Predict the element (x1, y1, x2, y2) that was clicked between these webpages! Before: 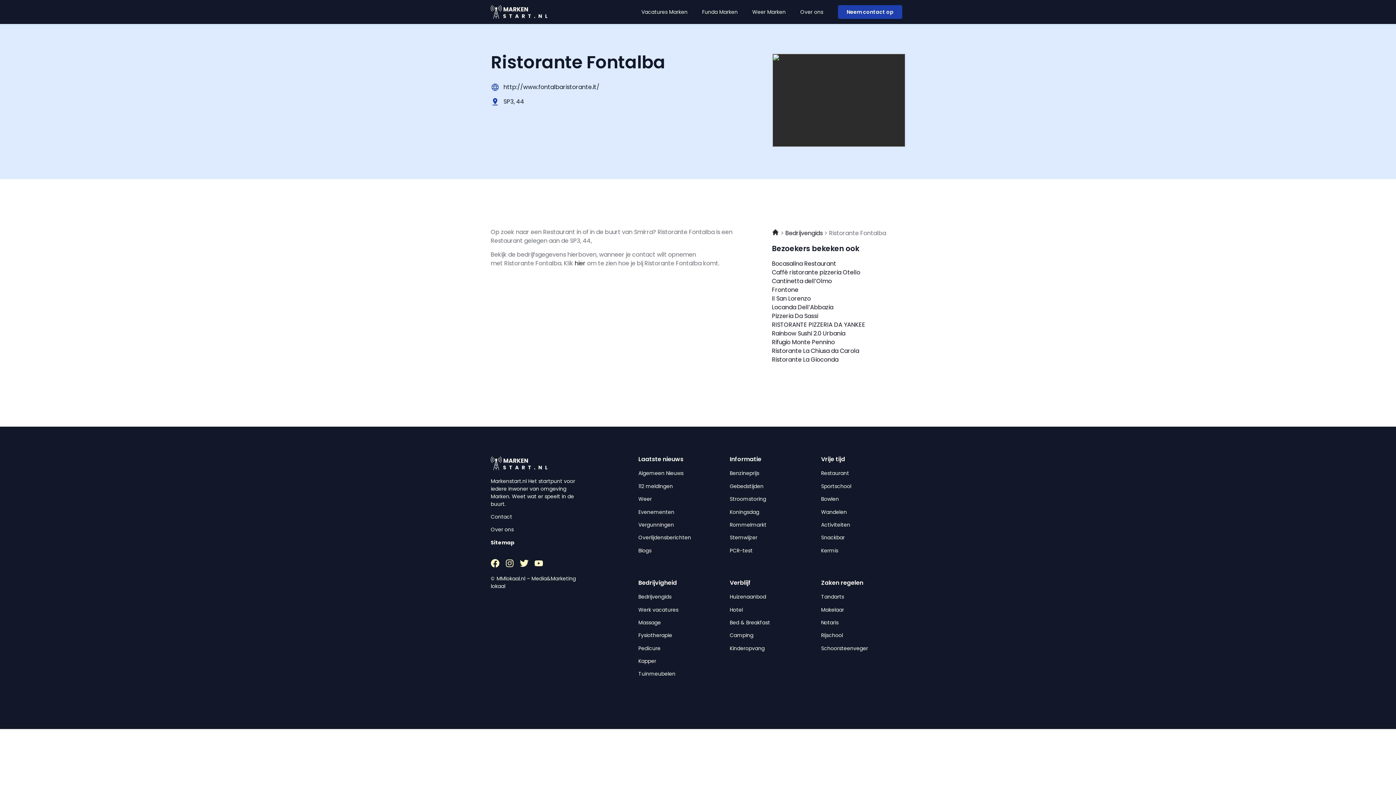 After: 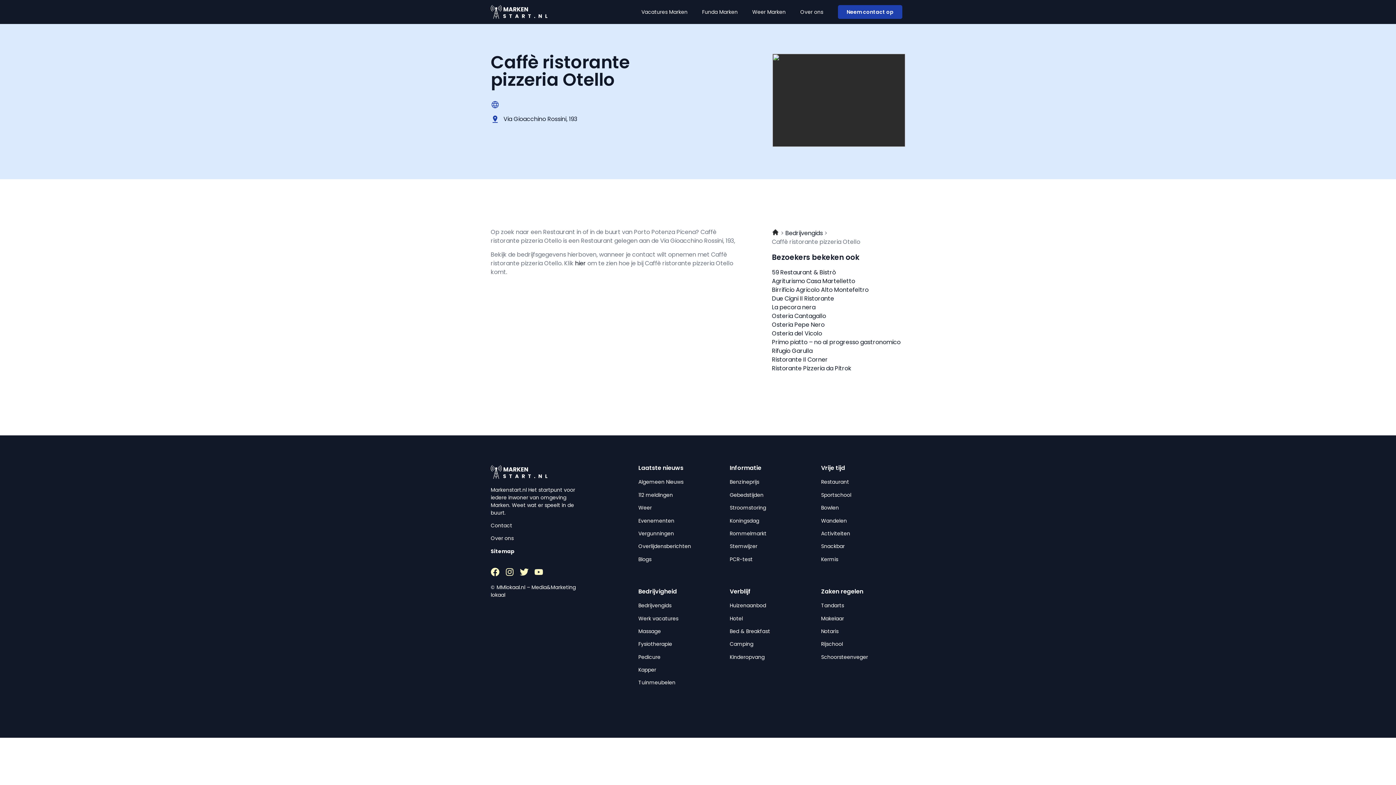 Action: label: Caffè ristorante pizzeria Otello bbox: (772, 268, 860, 276)